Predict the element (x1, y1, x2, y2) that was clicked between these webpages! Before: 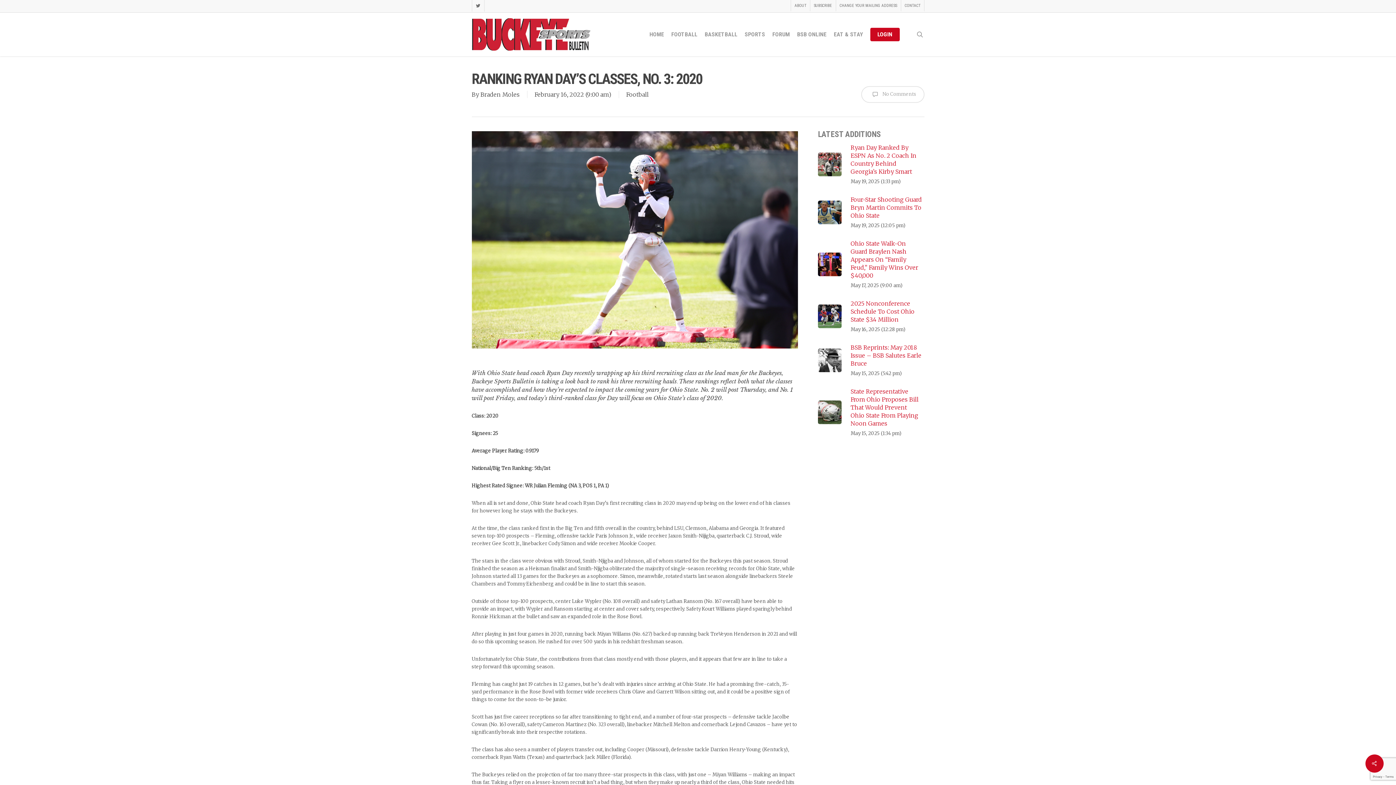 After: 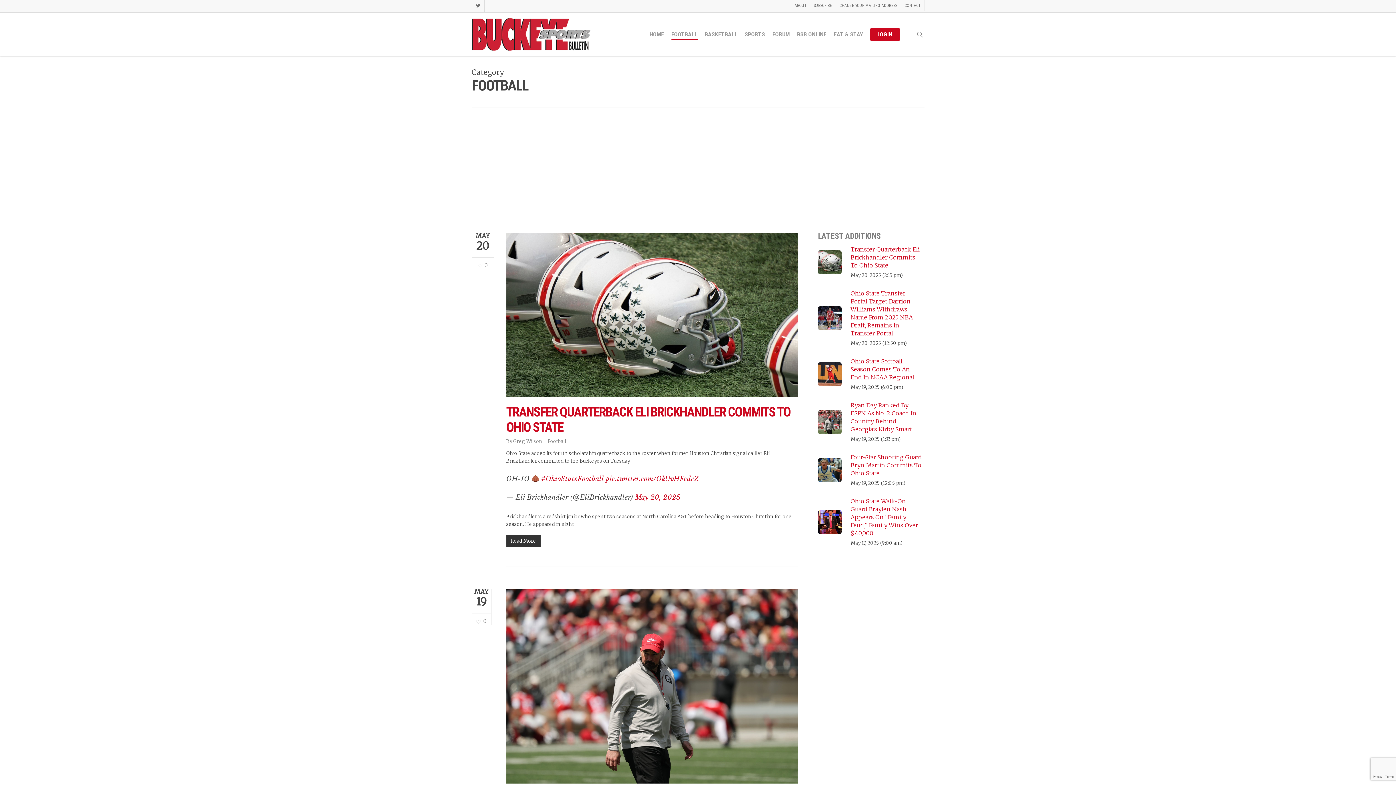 Action: bbox: (671, 30, 697, 38) label: FOOTBALL